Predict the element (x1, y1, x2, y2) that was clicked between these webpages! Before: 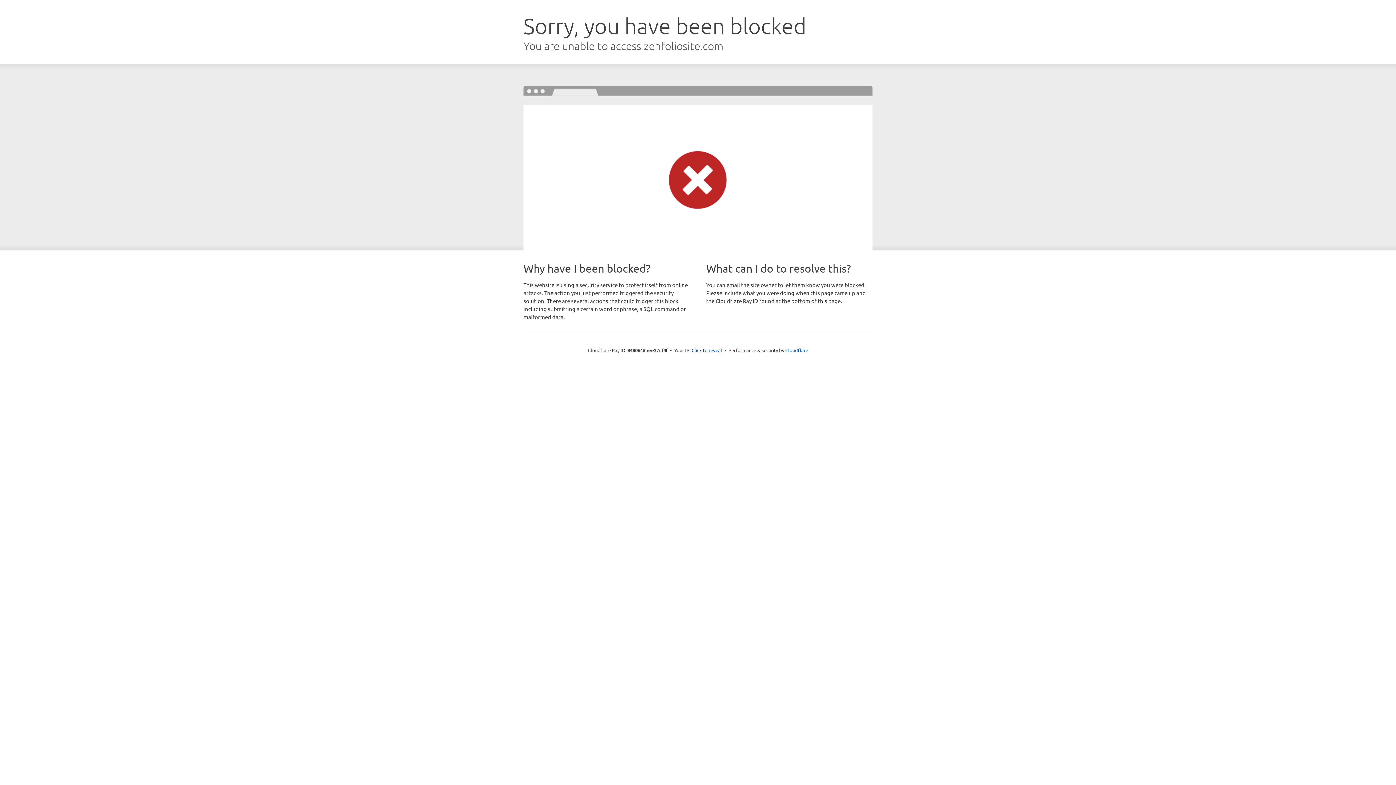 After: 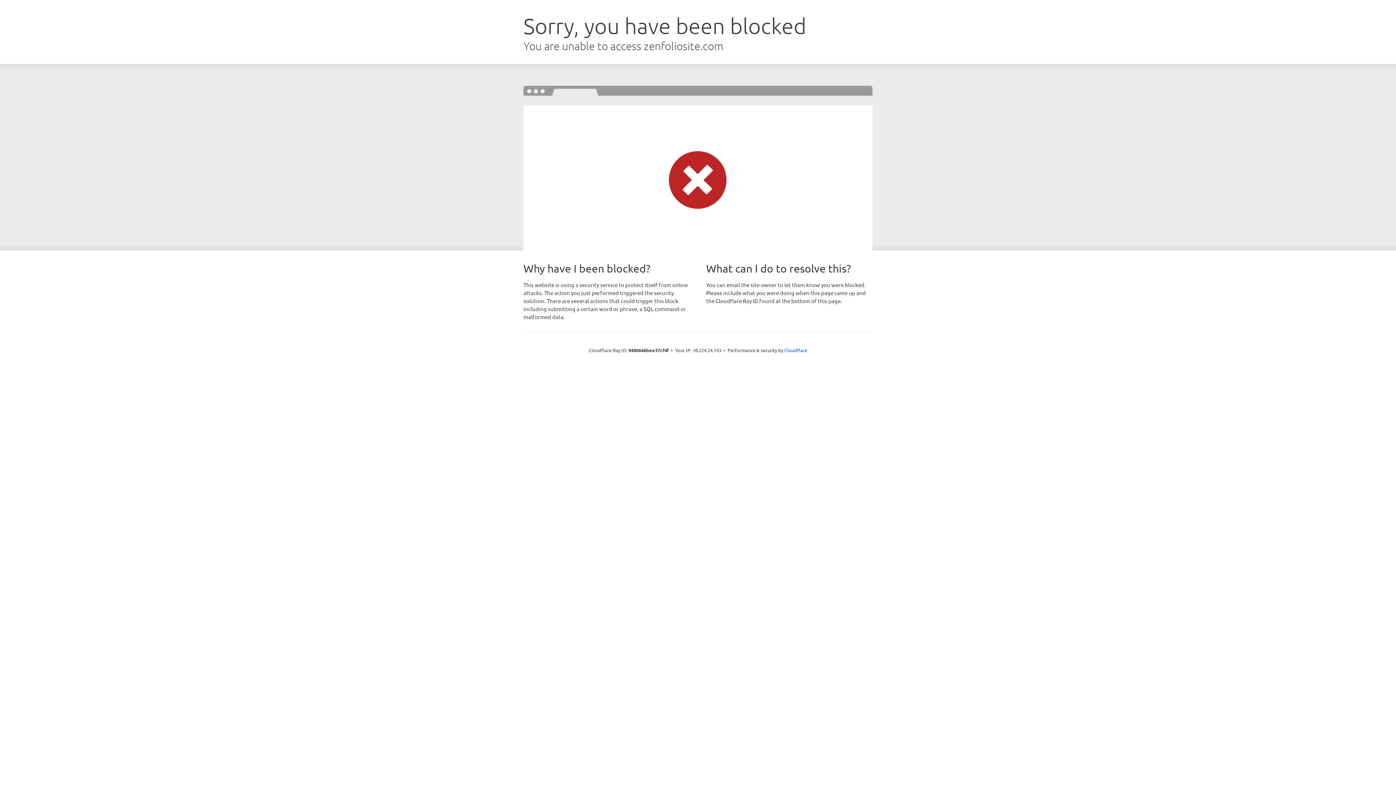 Action: label: Click to reveal bbox: (691, 346, 722, 353)